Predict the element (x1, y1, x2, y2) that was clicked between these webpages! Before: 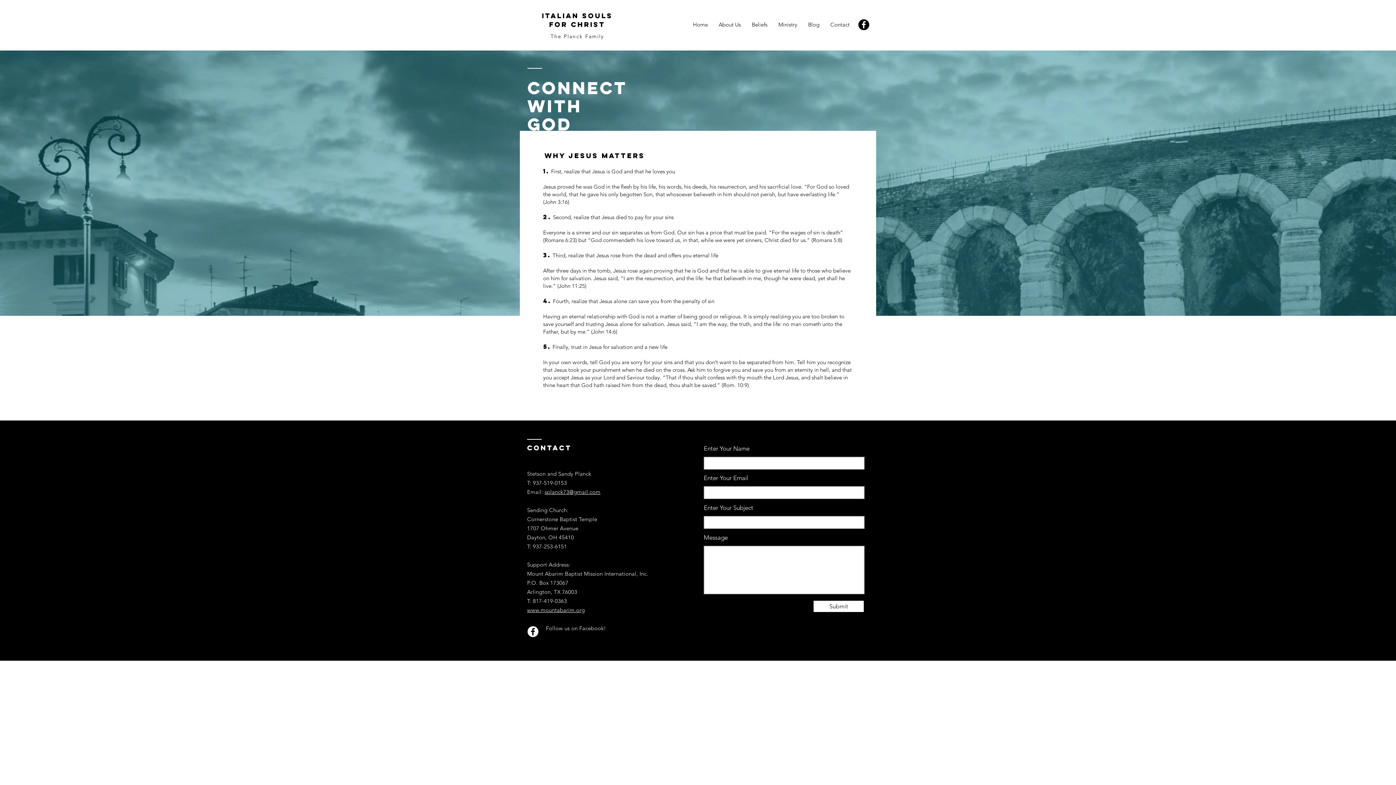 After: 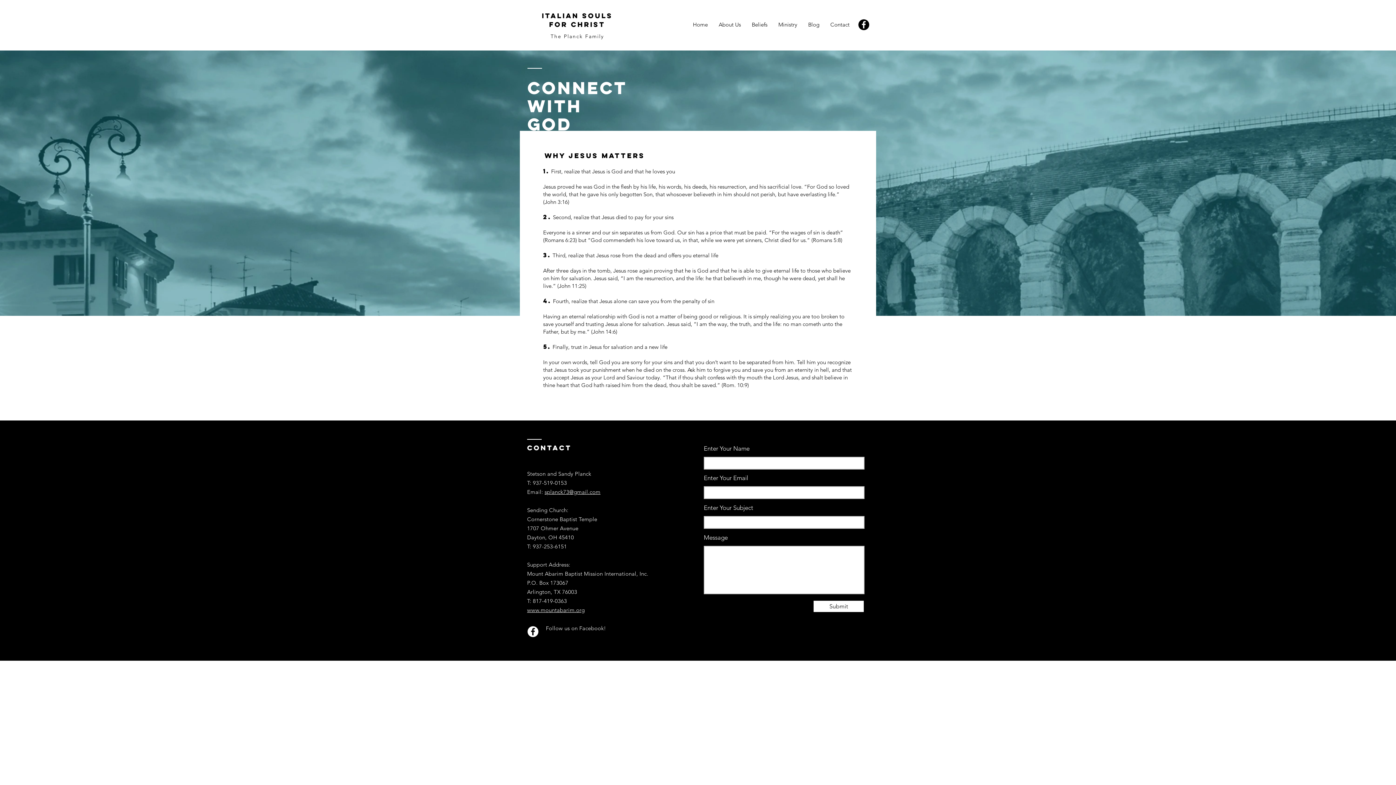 Action: bbox: (527, 626, 538, 637) label: Facebook